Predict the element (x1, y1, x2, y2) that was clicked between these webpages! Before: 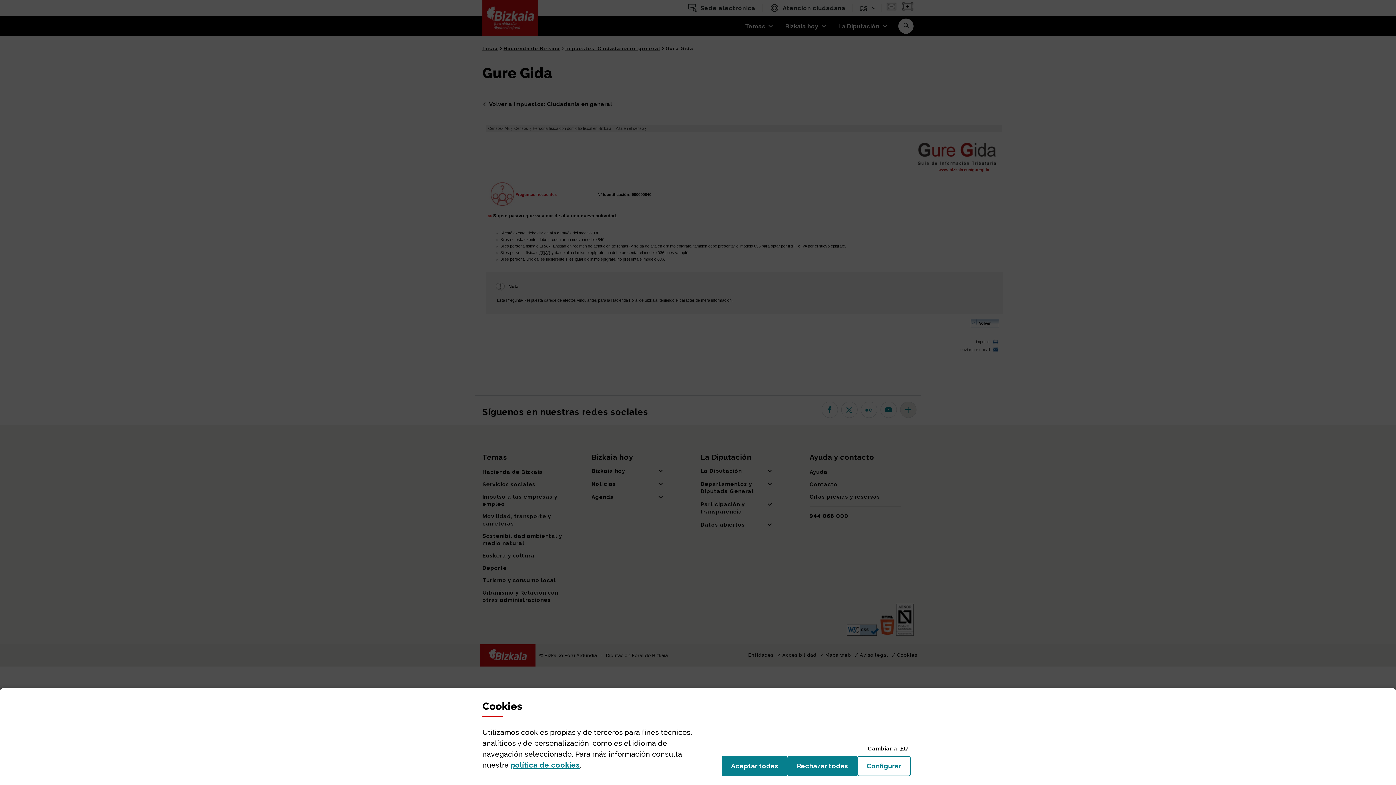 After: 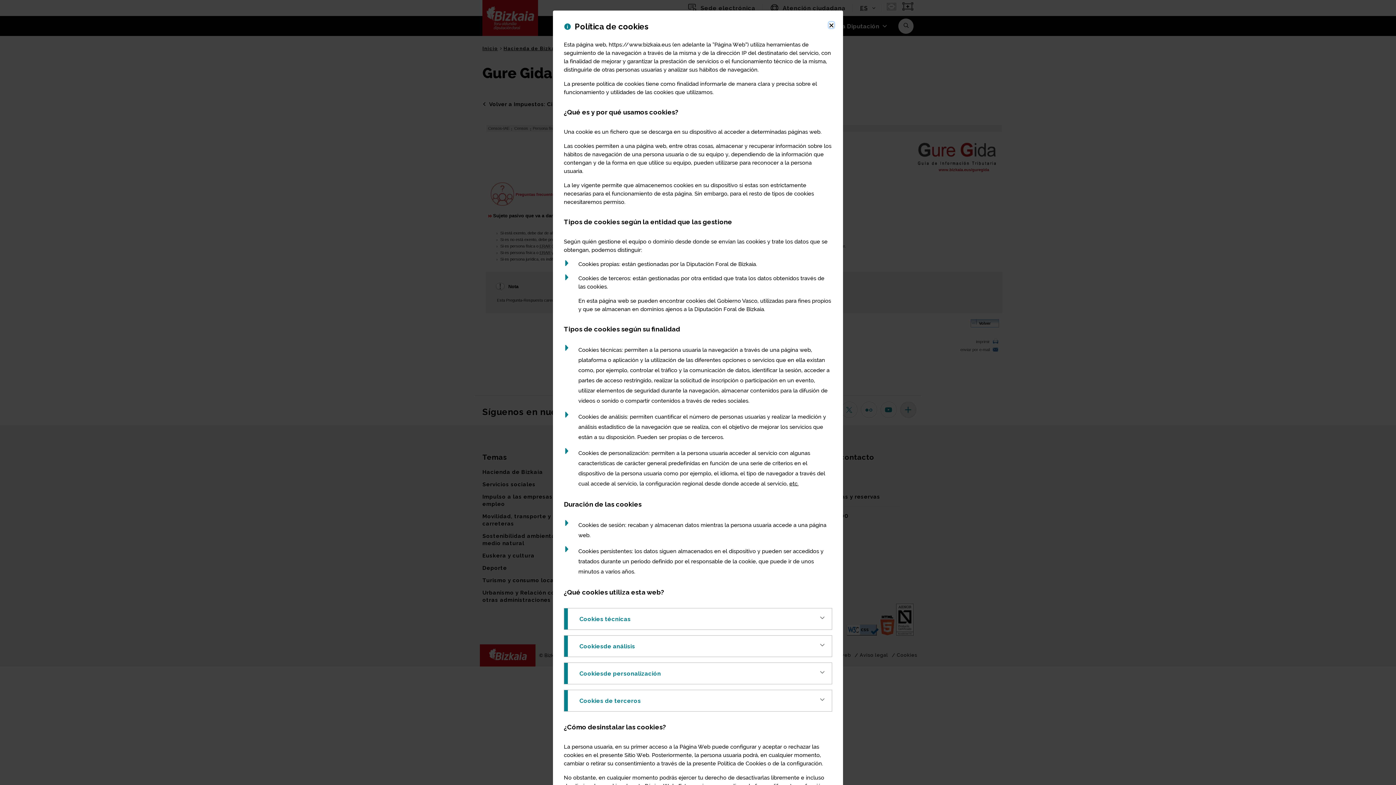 Action: bbox: (510, 761, 579, 769) label: política de cookies
(Abre ventana modal)